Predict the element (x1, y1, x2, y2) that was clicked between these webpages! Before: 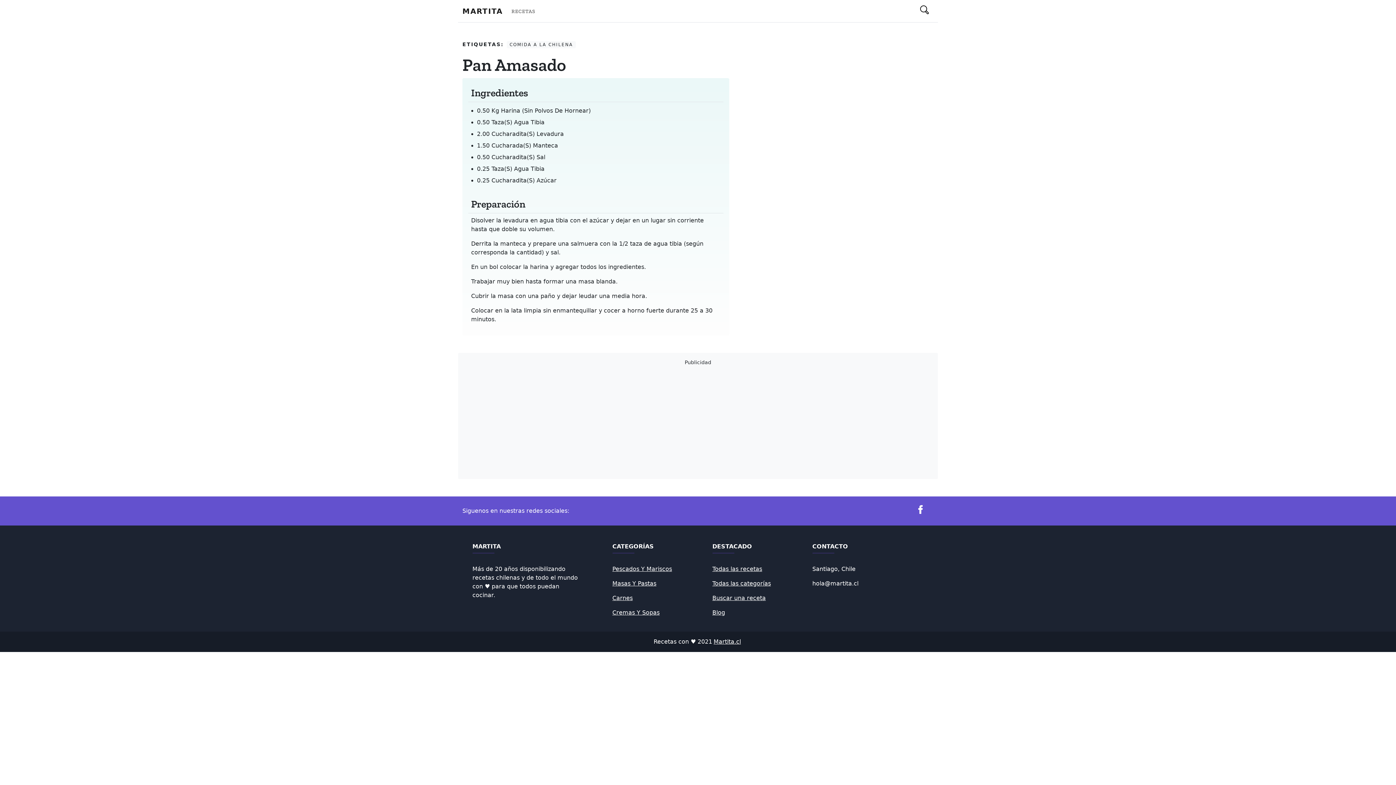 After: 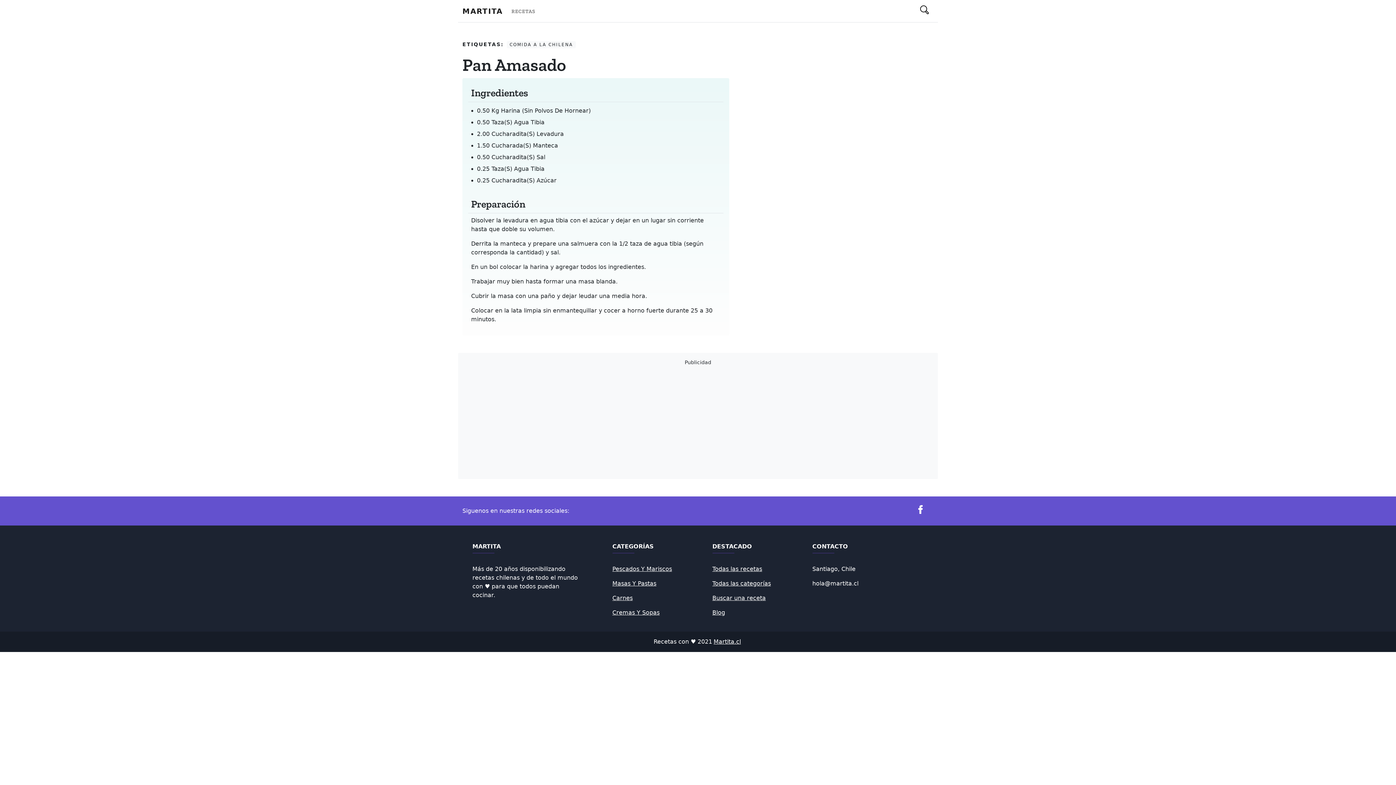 Action: bbox: (712, 594, 766, 601) label: Buscar una receta